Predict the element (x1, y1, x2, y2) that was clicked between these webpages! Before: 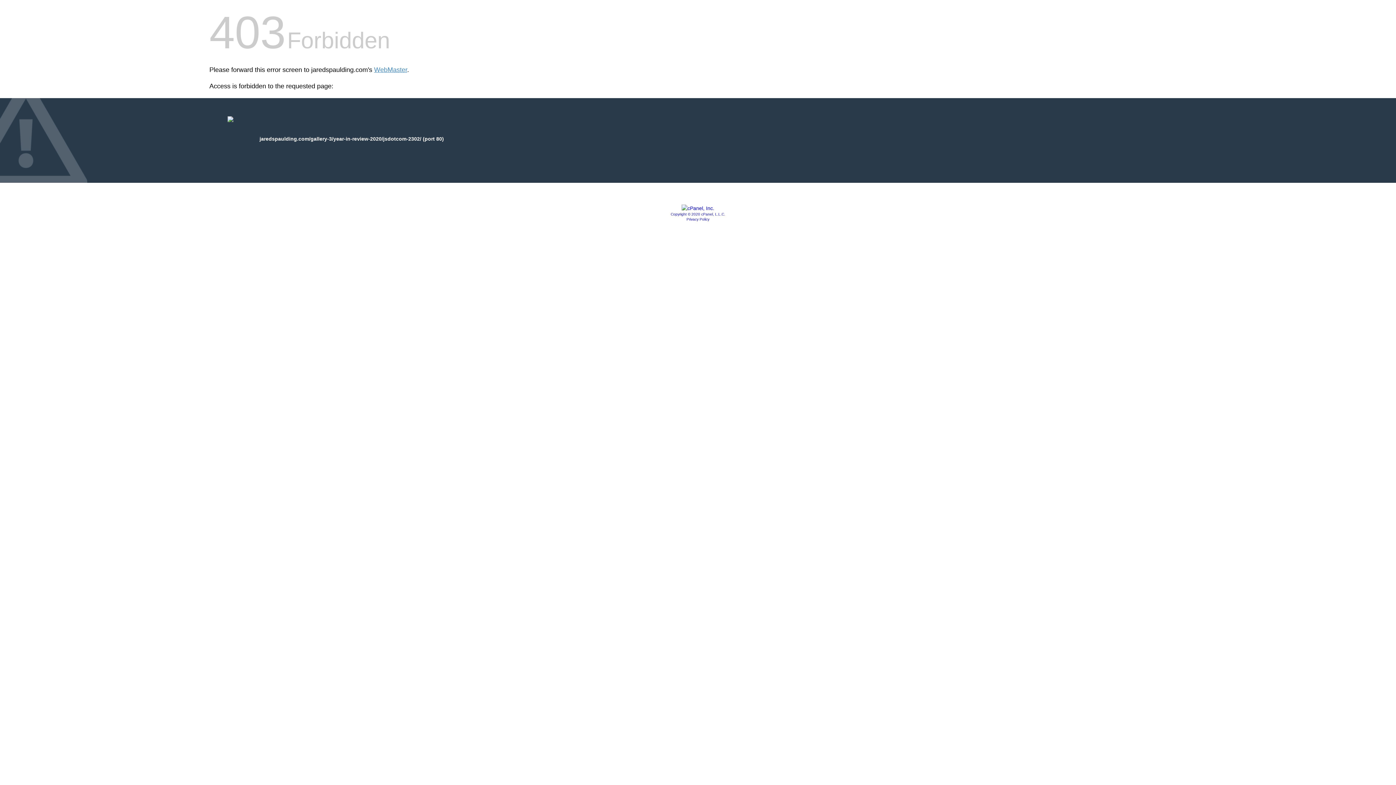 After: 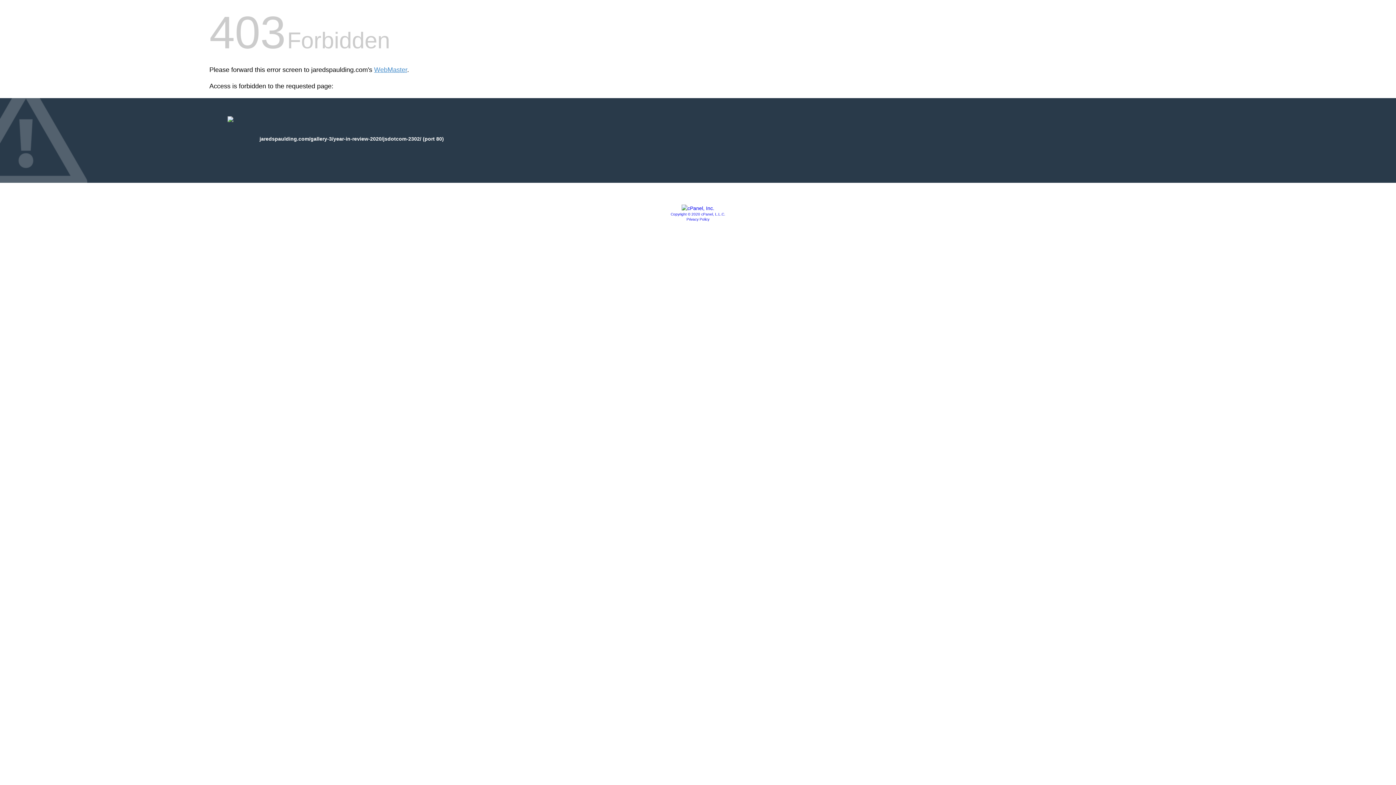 Action: bbox: (670, 212, 725, 216) label: Copyright © 2020 cPanel, L.L.C.